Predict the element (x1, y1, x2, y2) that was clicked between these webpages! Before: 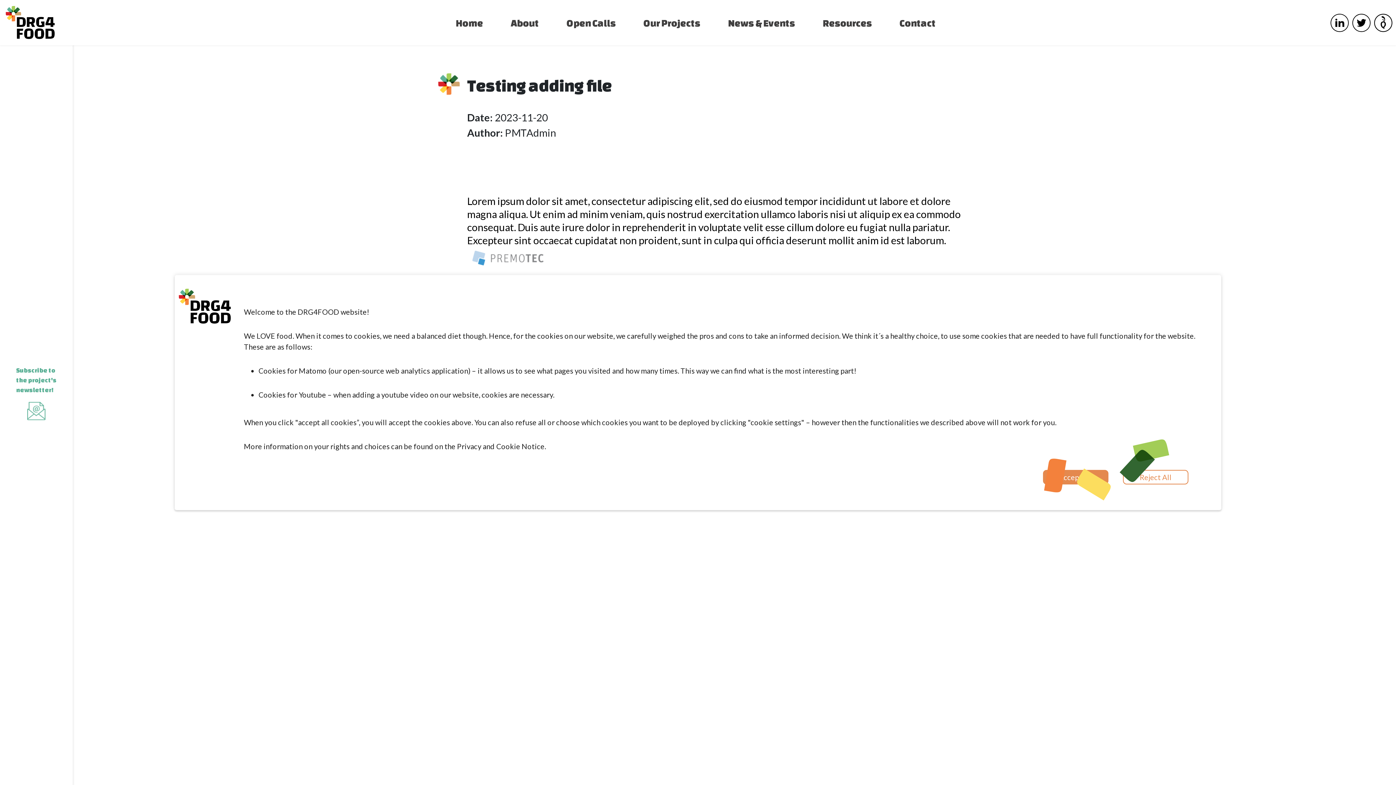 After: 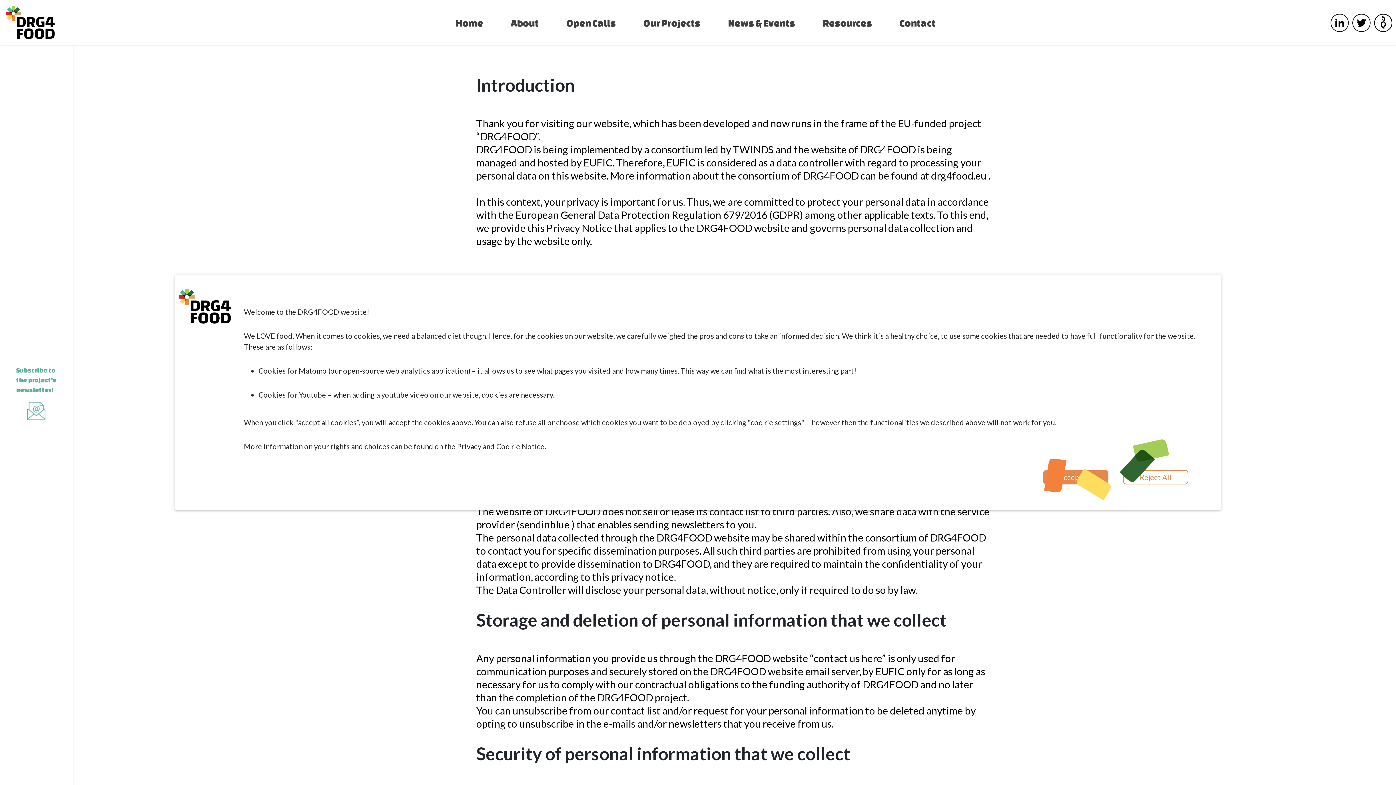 Action: bbox: (457, 429, 546, 450) label: Privacy and Cookie Notice.